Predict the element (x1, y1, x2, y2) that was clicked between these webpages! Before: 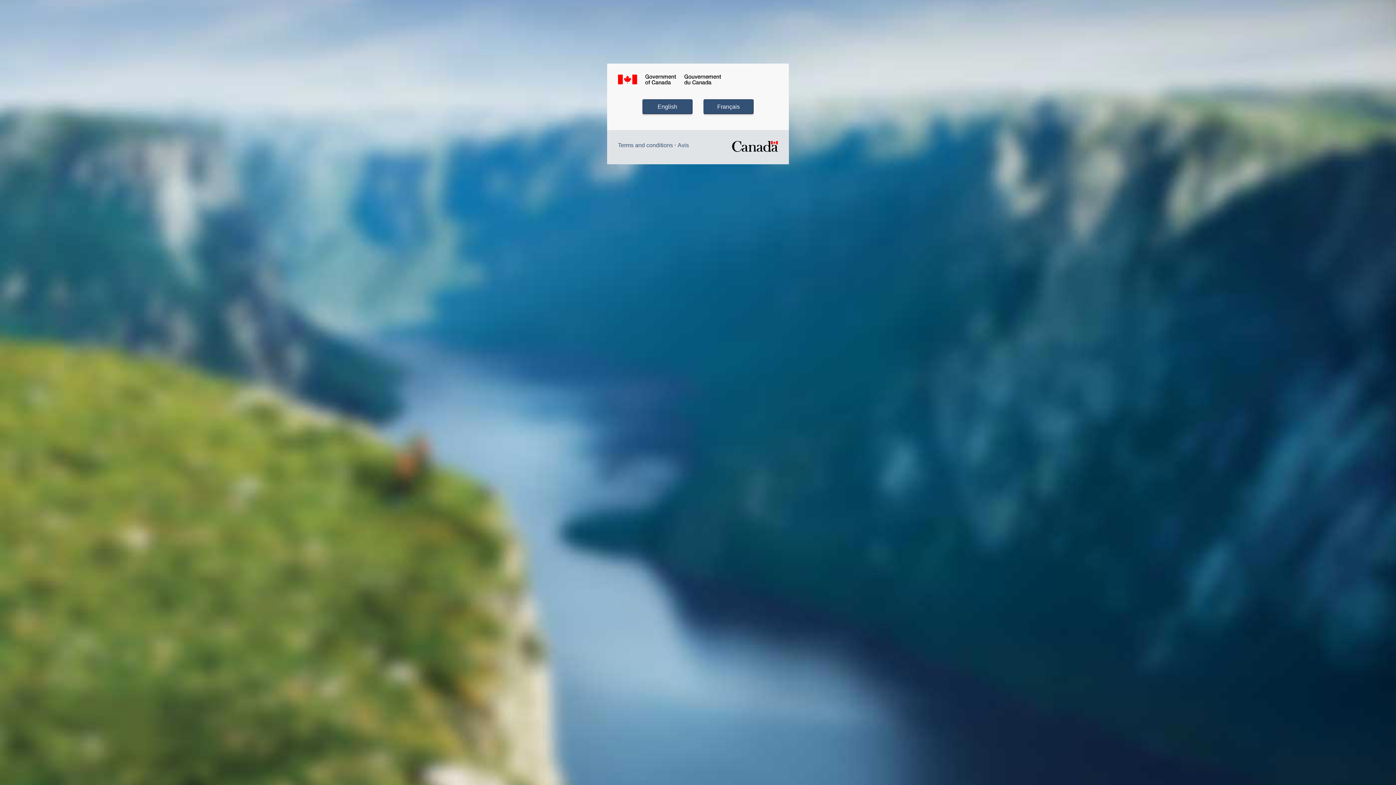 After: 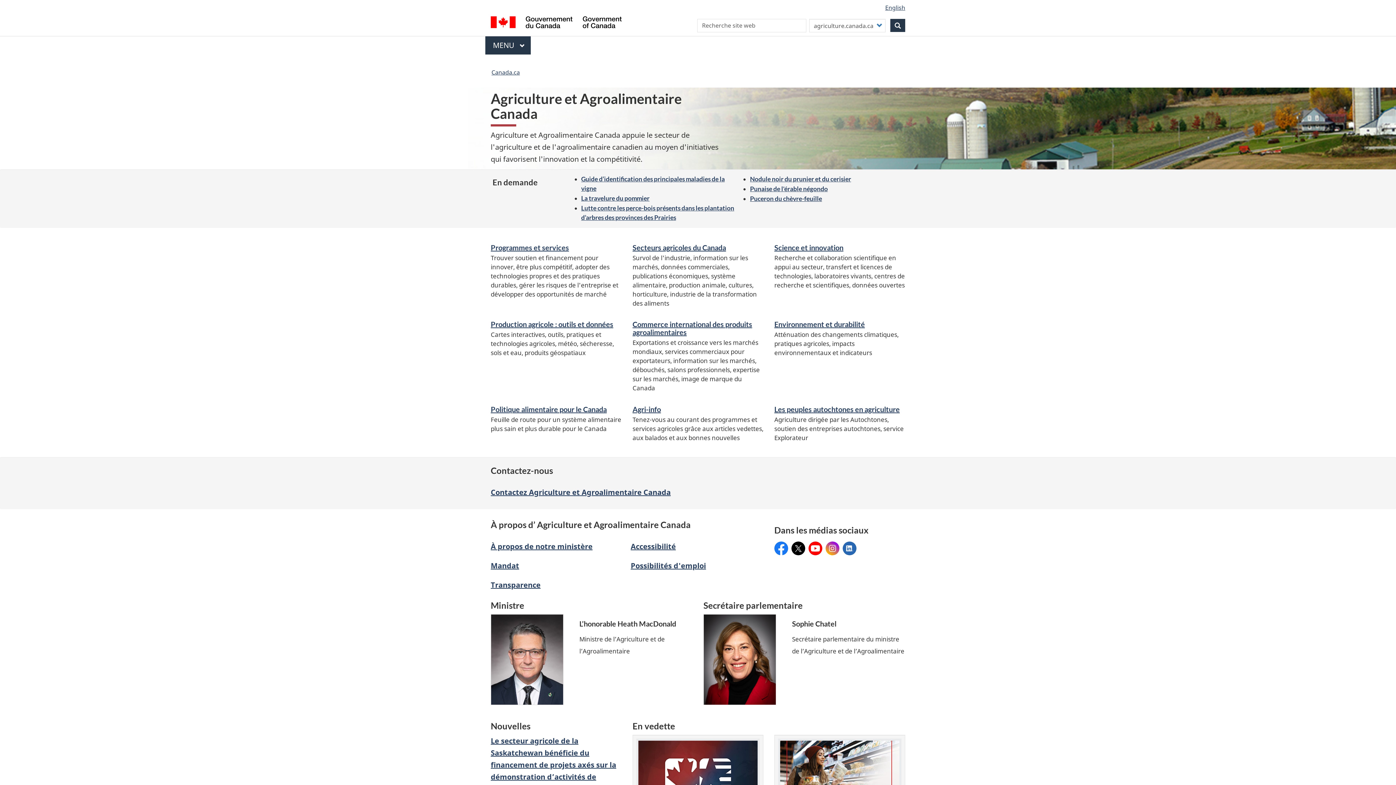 Action: label: Français bbox: (703, 99, 753, 114)